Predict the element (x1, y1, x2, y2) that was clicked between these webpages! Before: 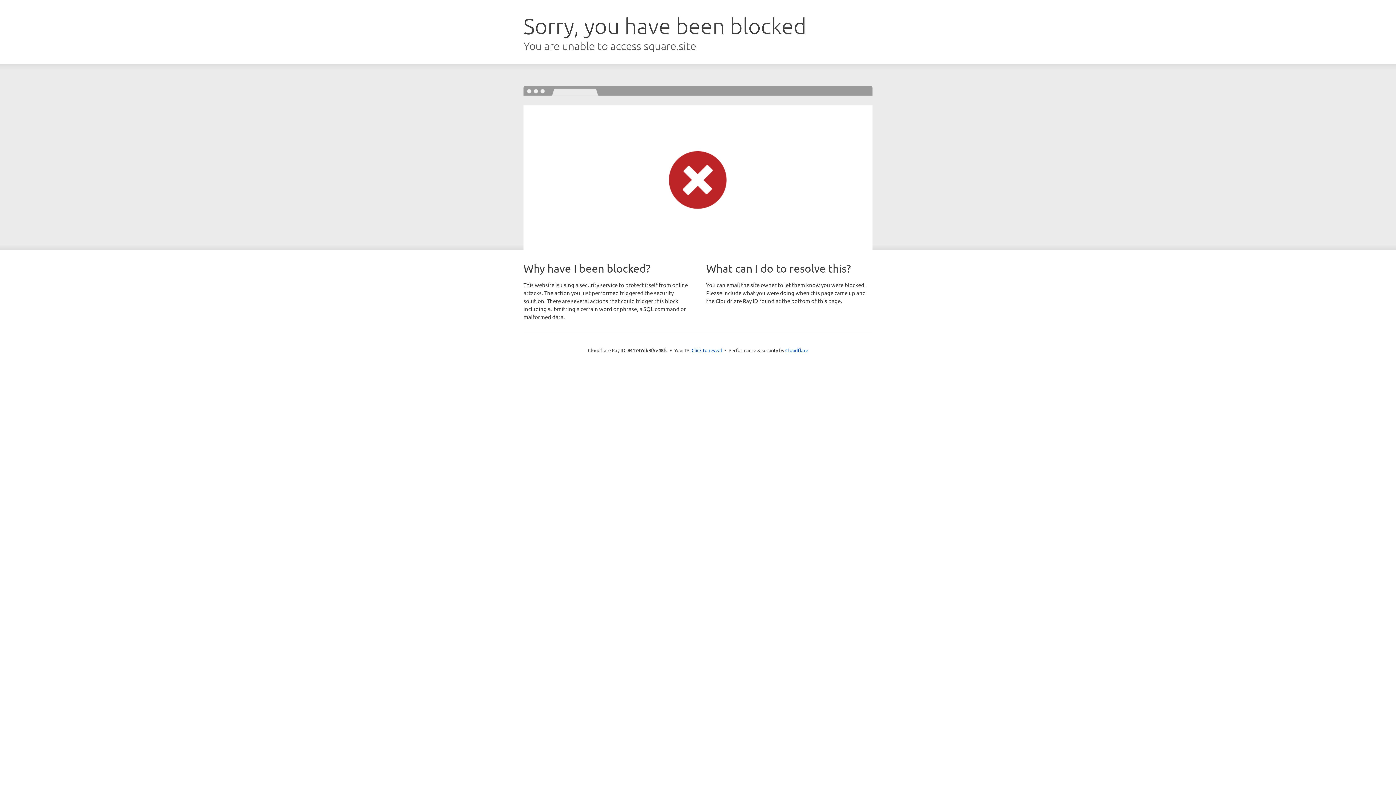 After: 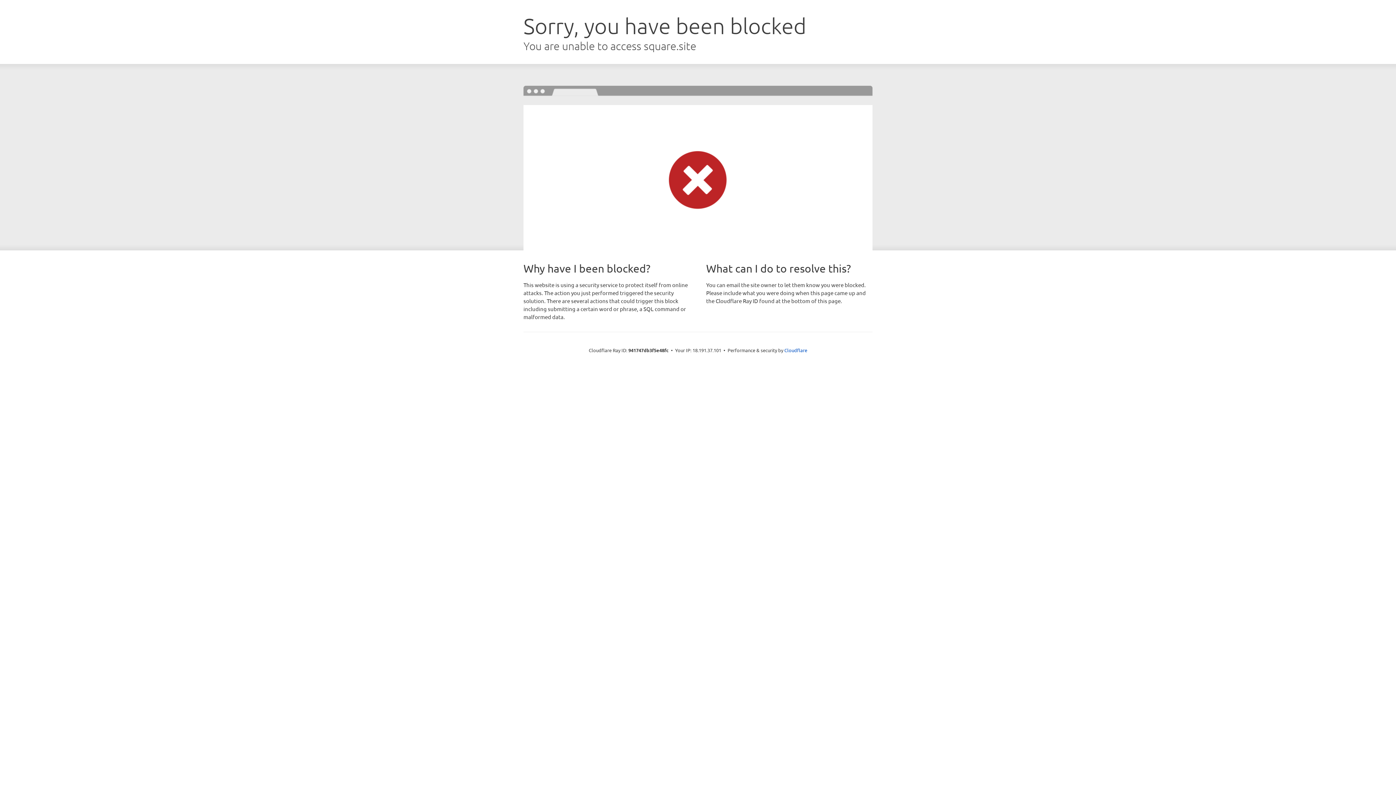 Action: bbox: (691, 346, 722, 353) label: Click to reveal